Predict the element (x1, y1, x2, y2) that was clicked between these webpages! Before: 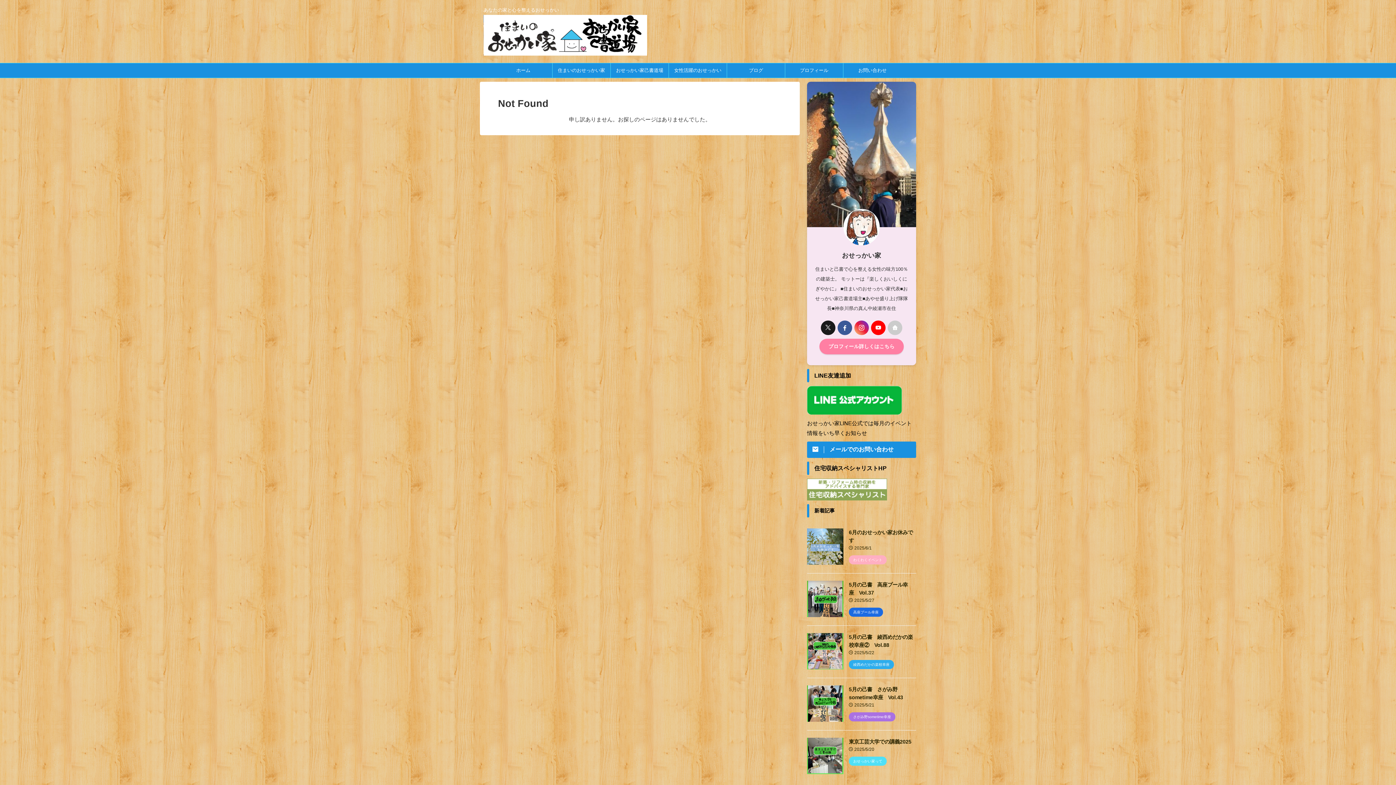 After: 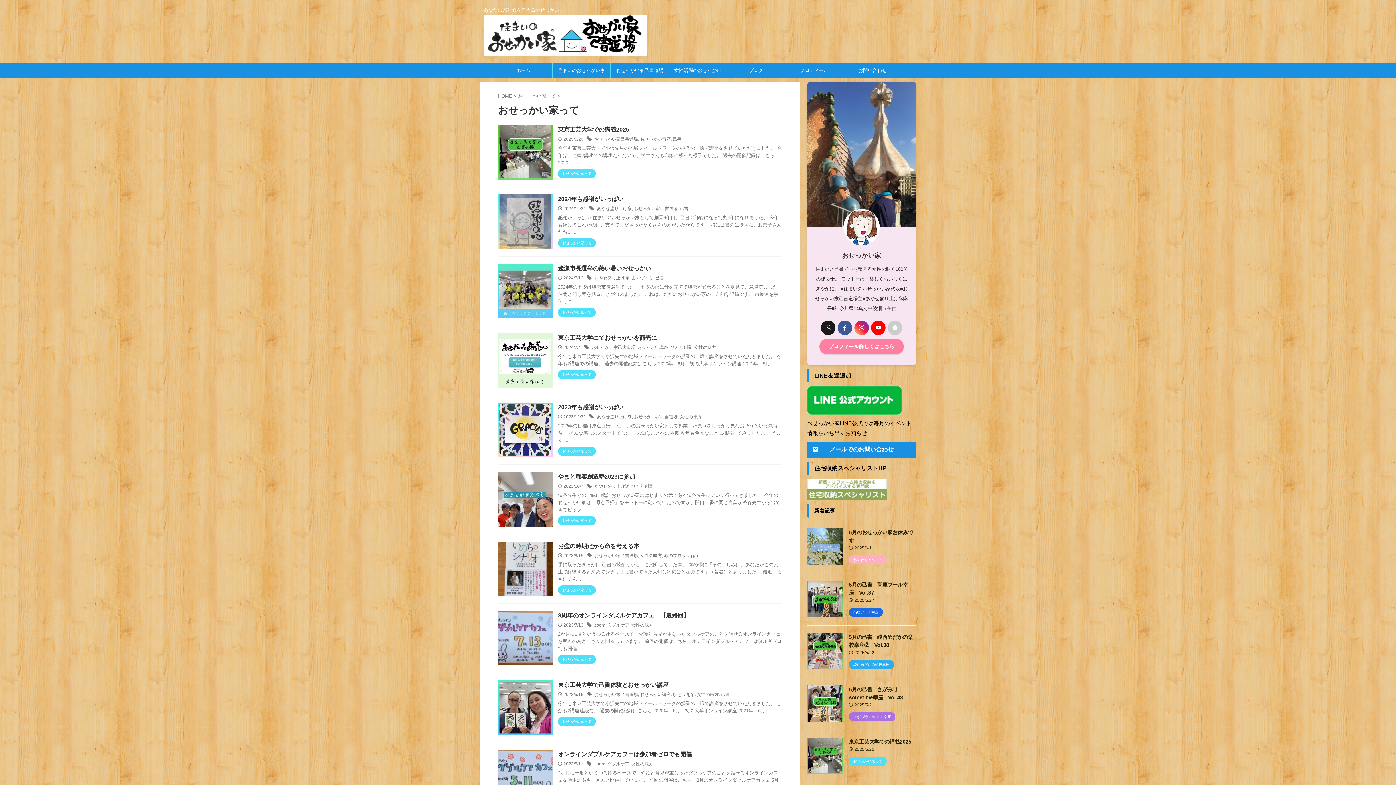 Action: label: おせっかい家って bbox: (849, 758, 886, 763)